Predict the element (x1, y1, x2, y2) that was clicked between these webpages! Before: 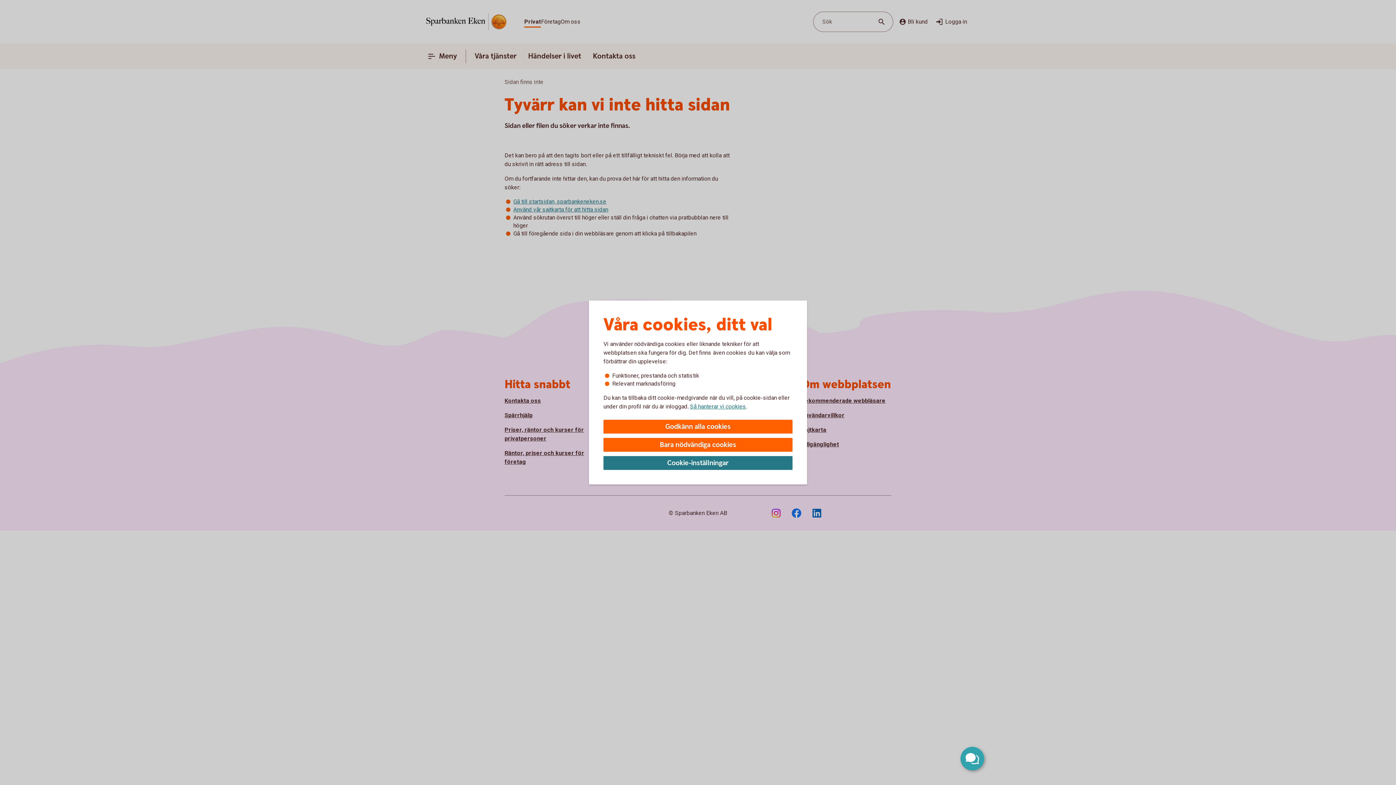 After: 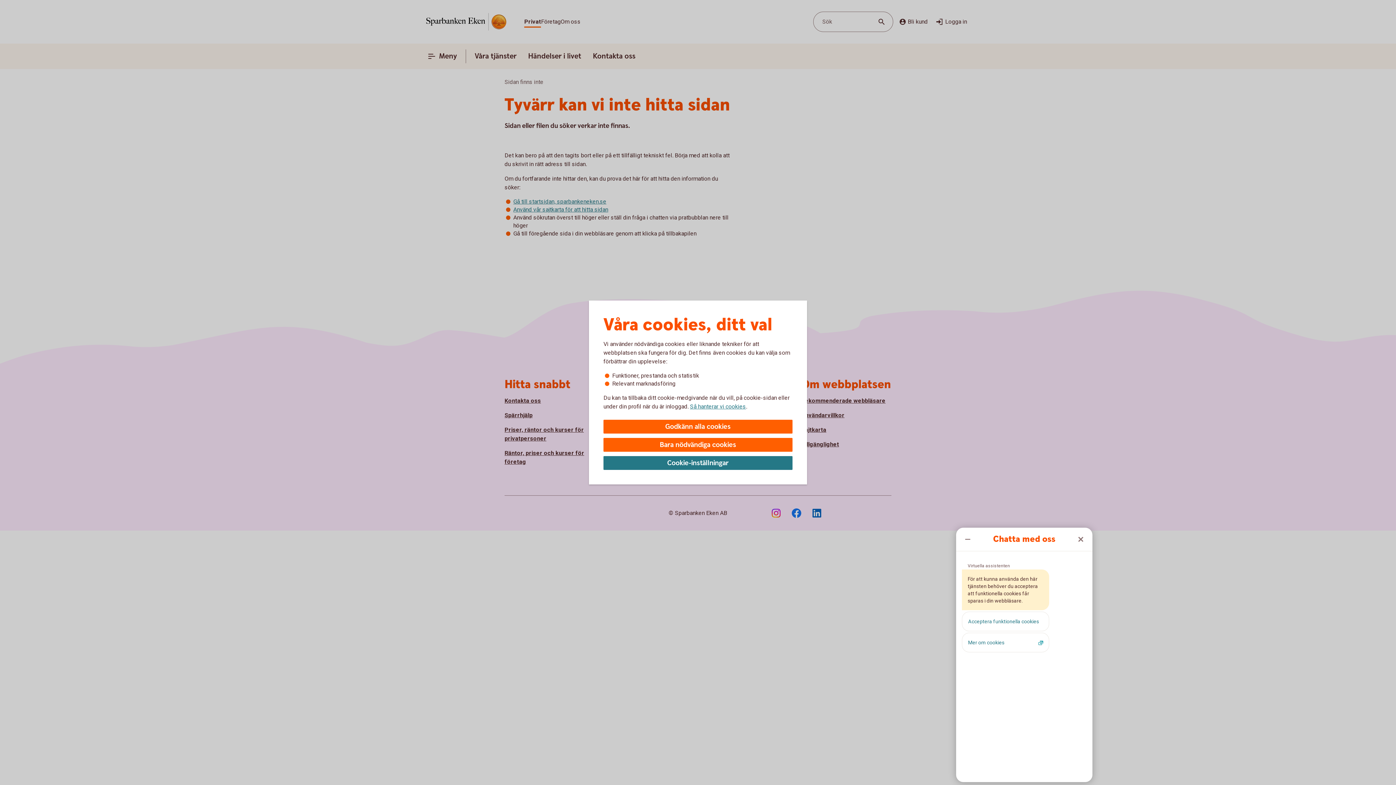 Action: bbox: (960, 747, 984, 770) label: Öppna chatt